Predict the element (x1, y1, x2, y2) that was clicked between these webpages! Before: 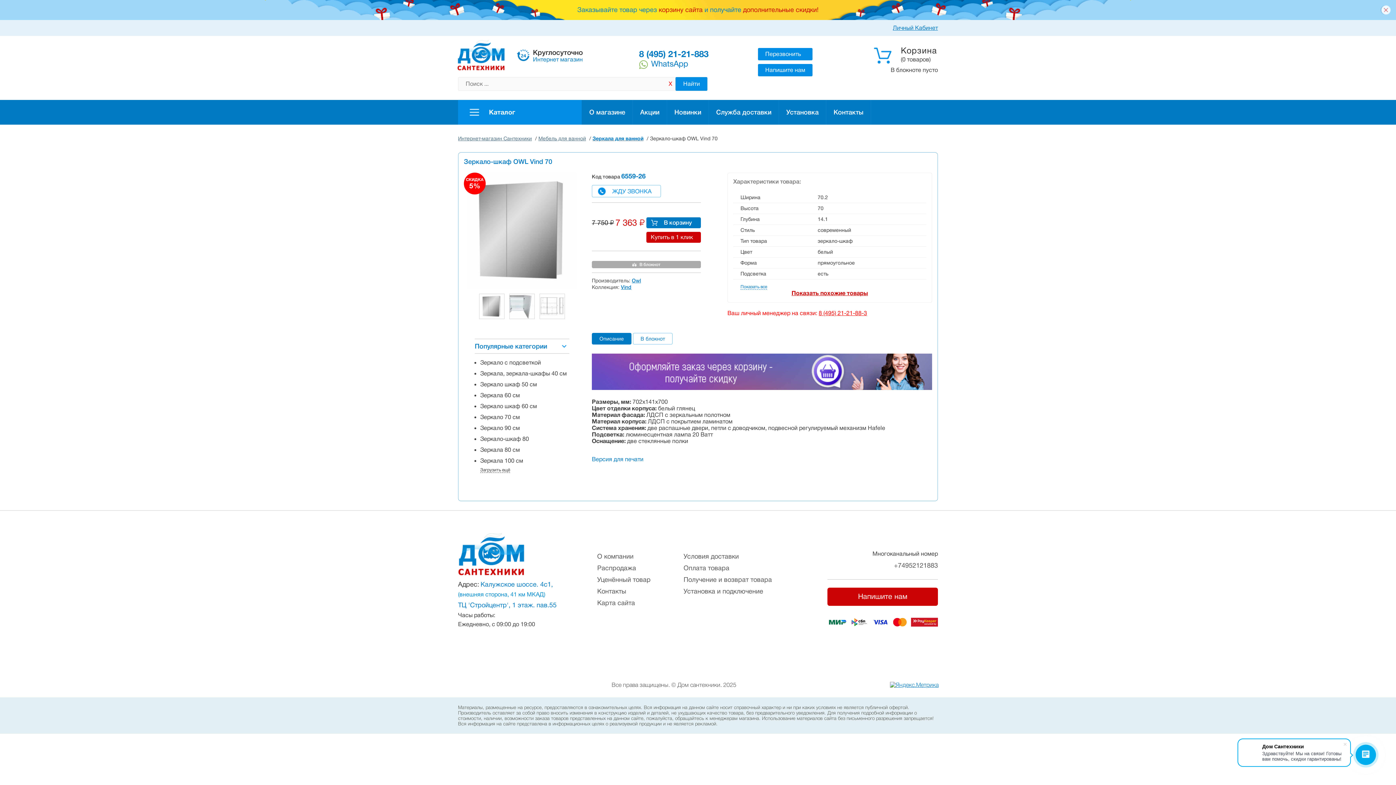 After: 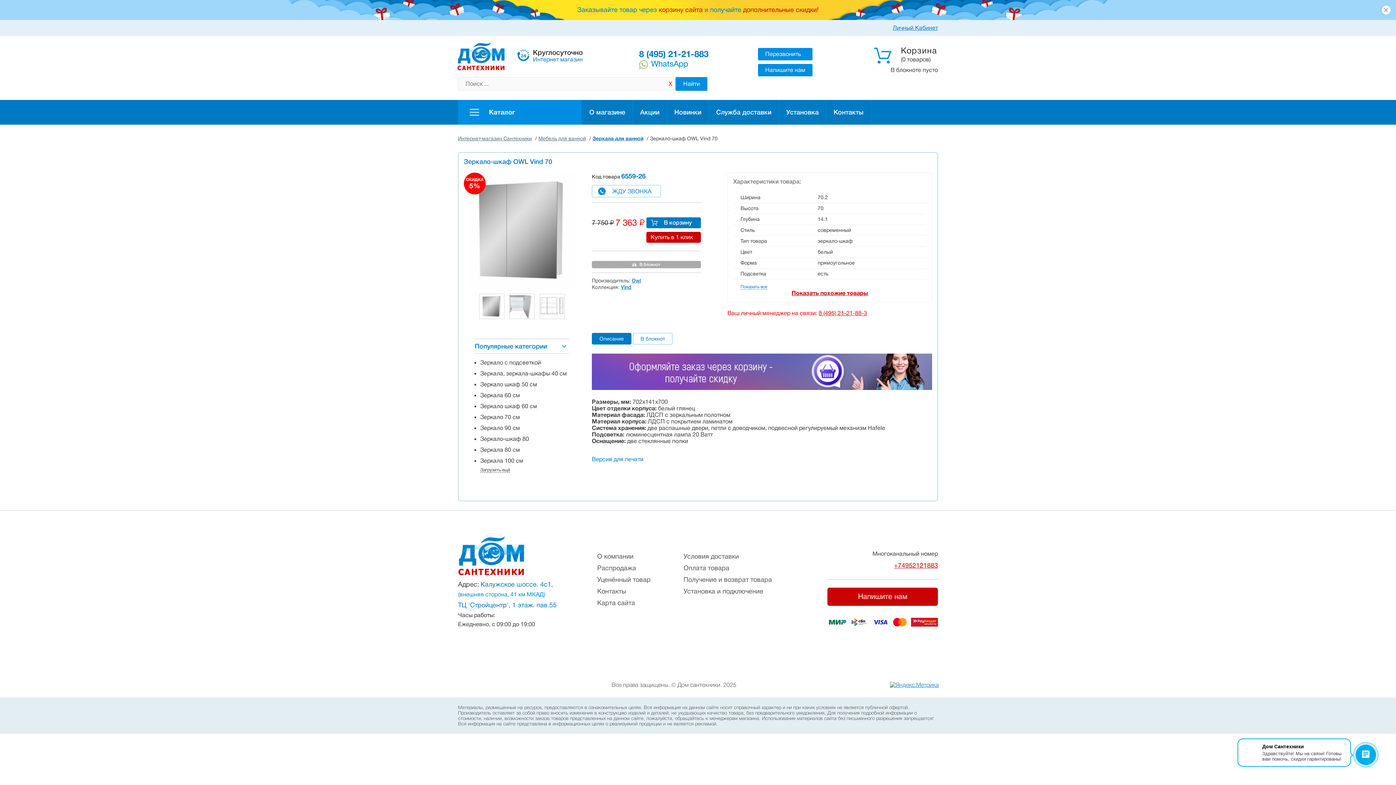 Action: label: +74952121883 bbox: (894, 562, 938, 569)